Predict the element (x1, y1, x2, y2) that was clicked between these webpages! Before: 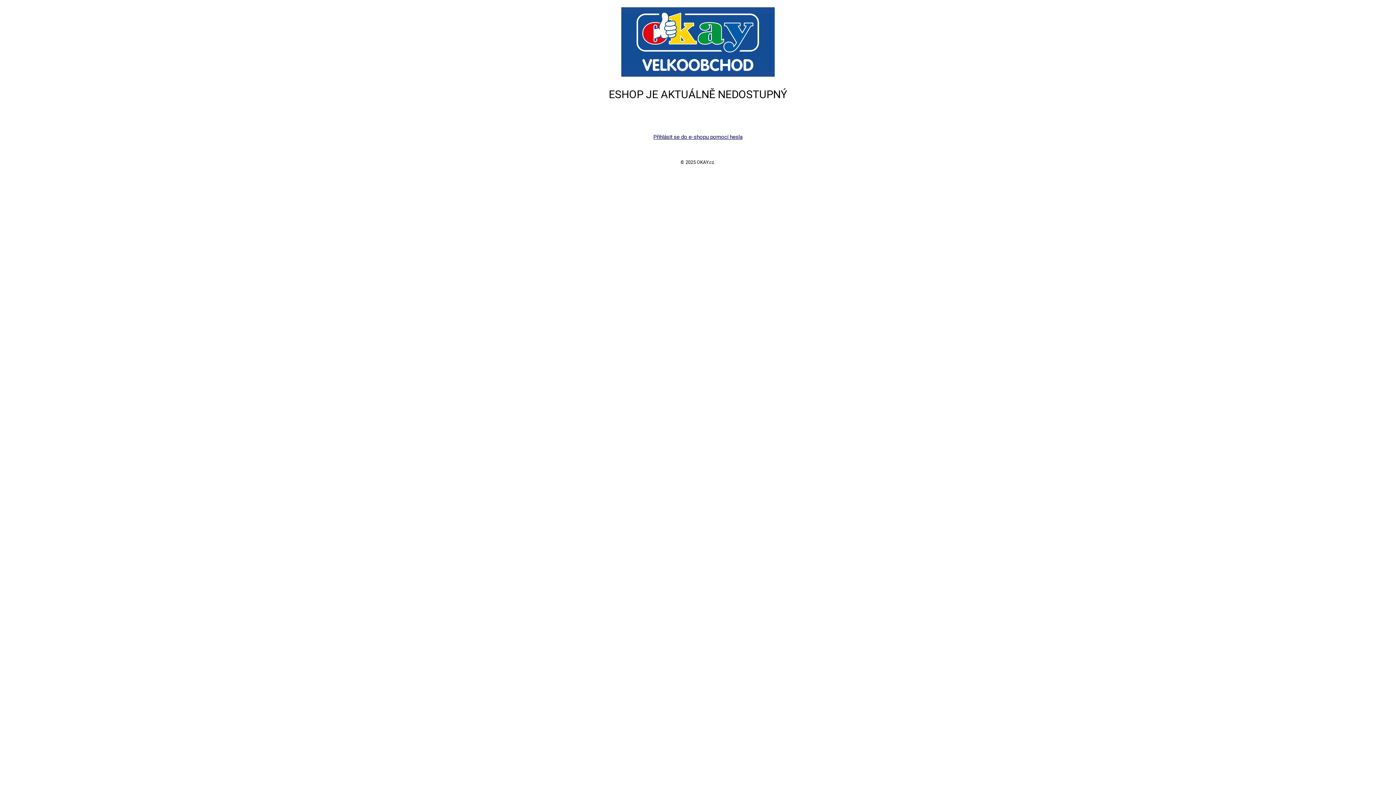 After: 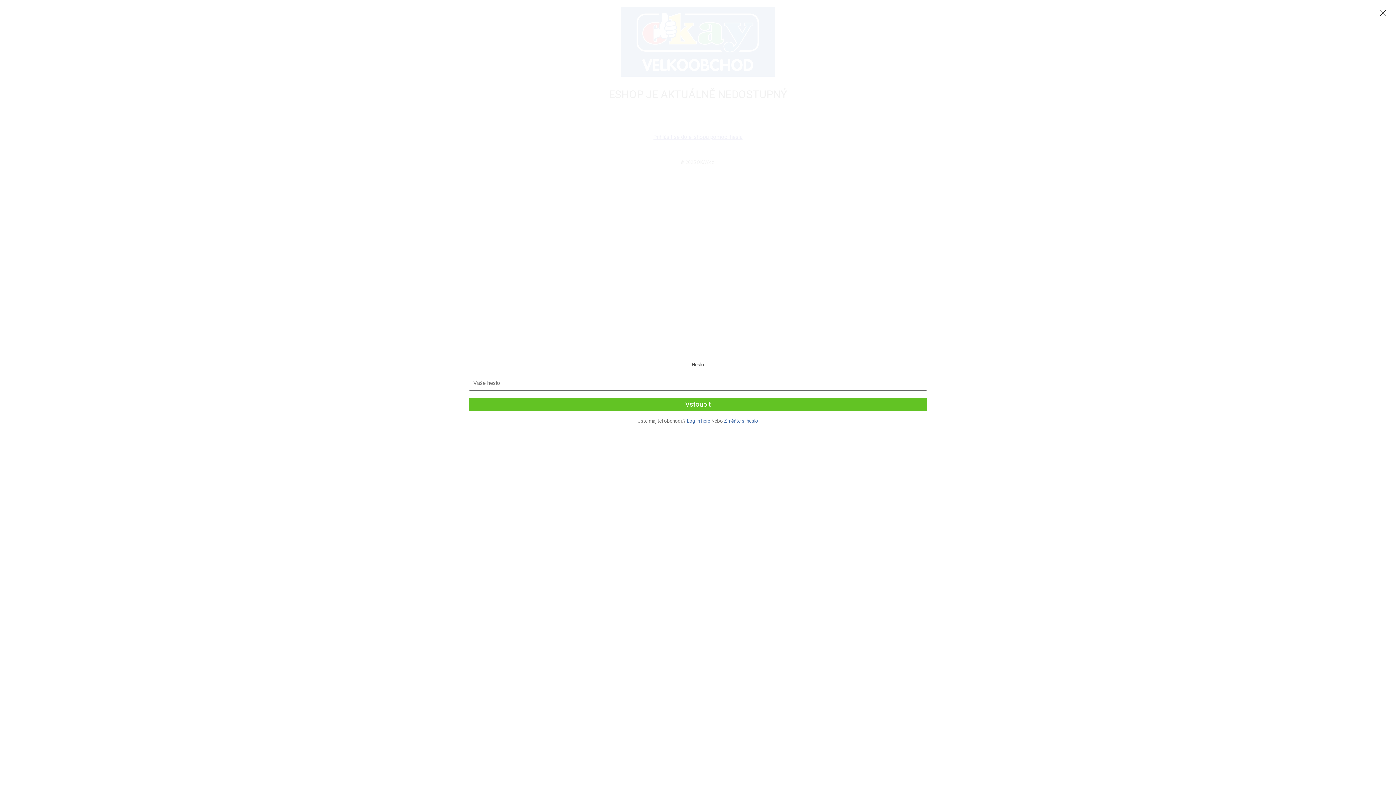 Action: label: Přihlásit se do e-shopu pomocí hesla bbox: (653, 133, 742, 140)